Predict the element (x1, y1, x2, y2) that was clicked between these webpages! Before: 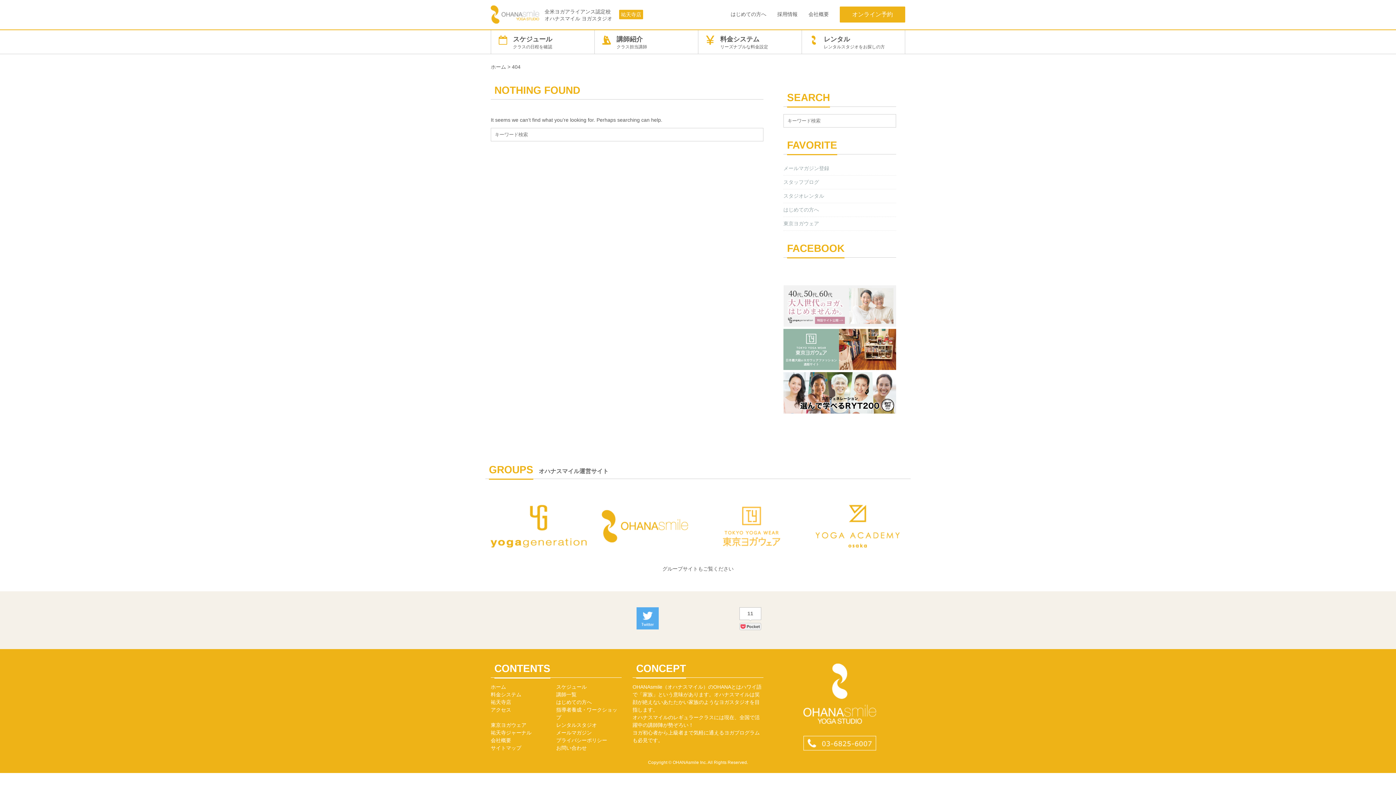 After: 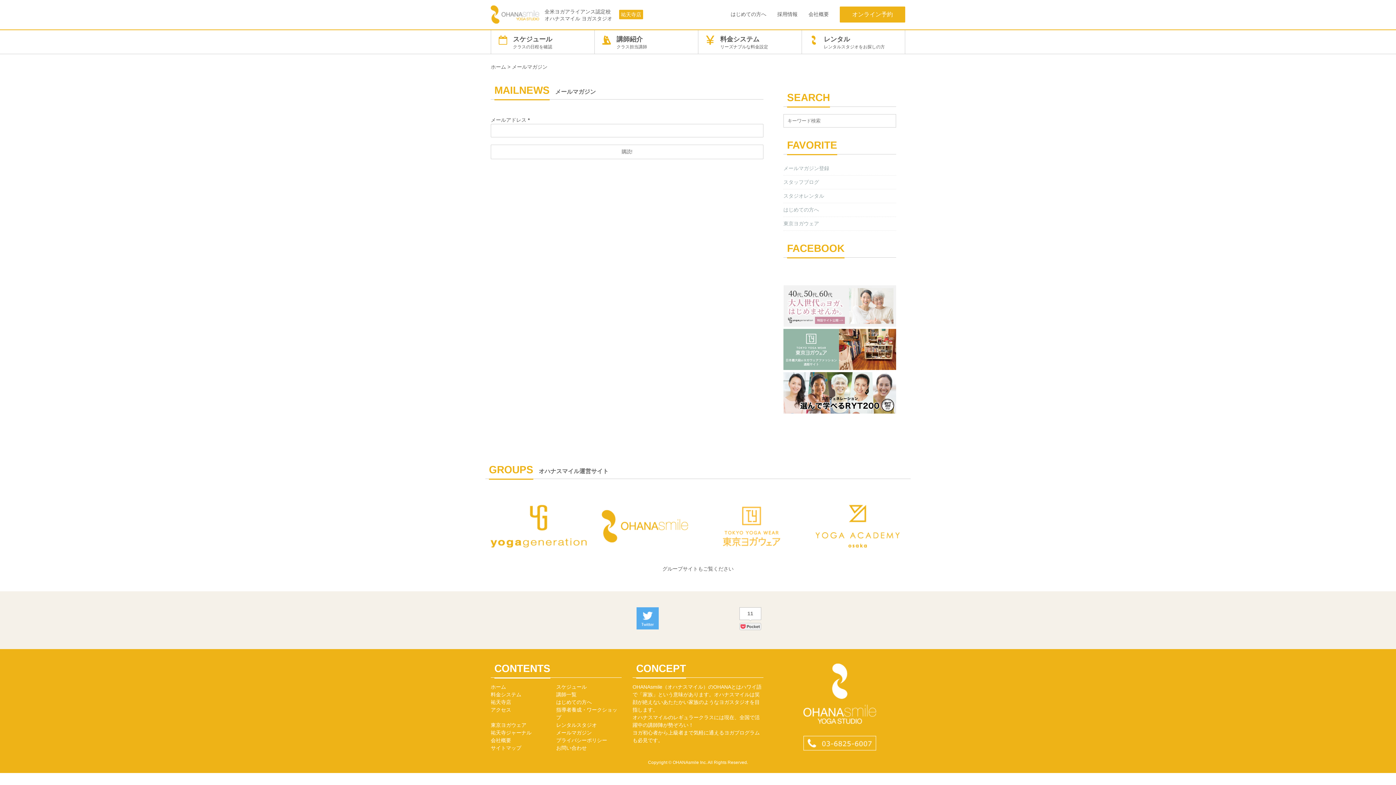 Action: label: メールマガジン登録 bbox: (783, 162, 831, 174)